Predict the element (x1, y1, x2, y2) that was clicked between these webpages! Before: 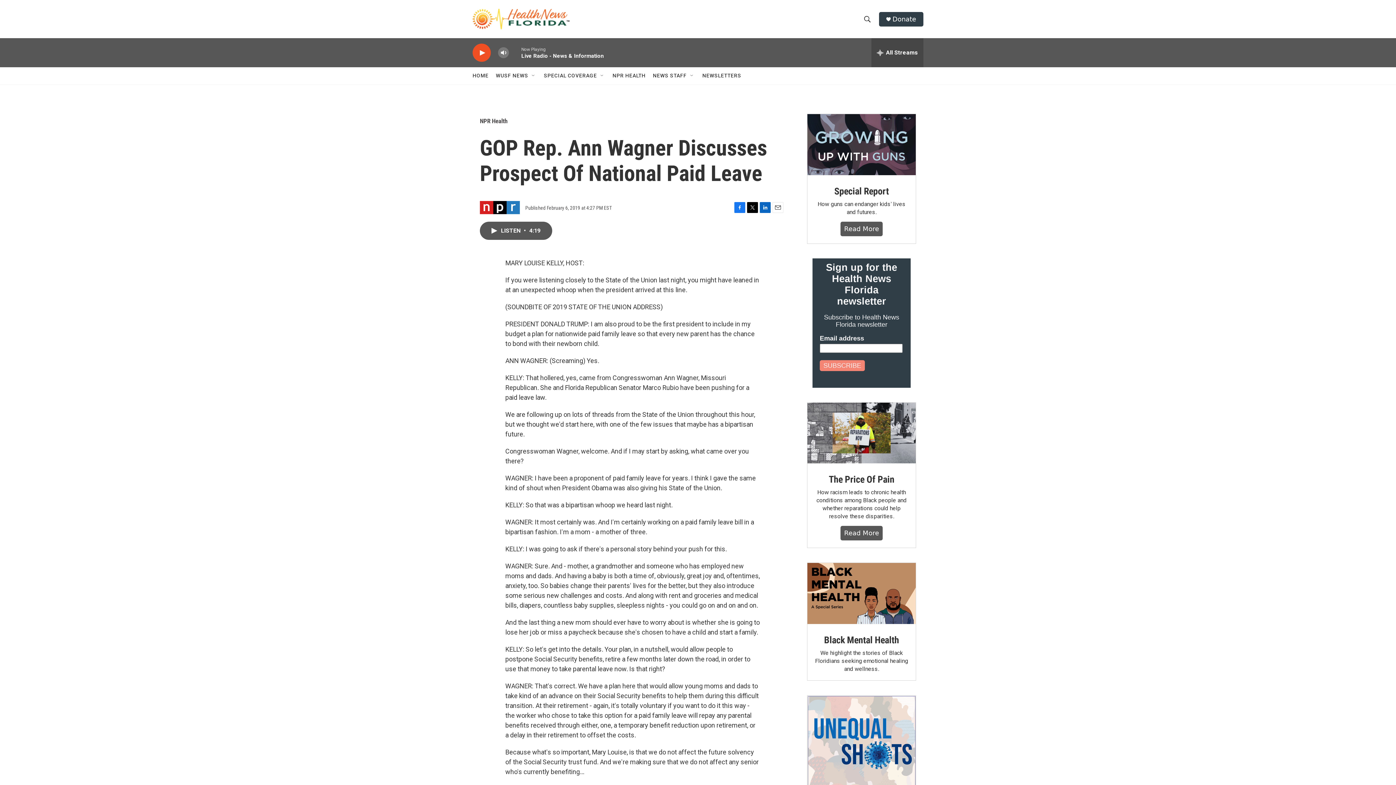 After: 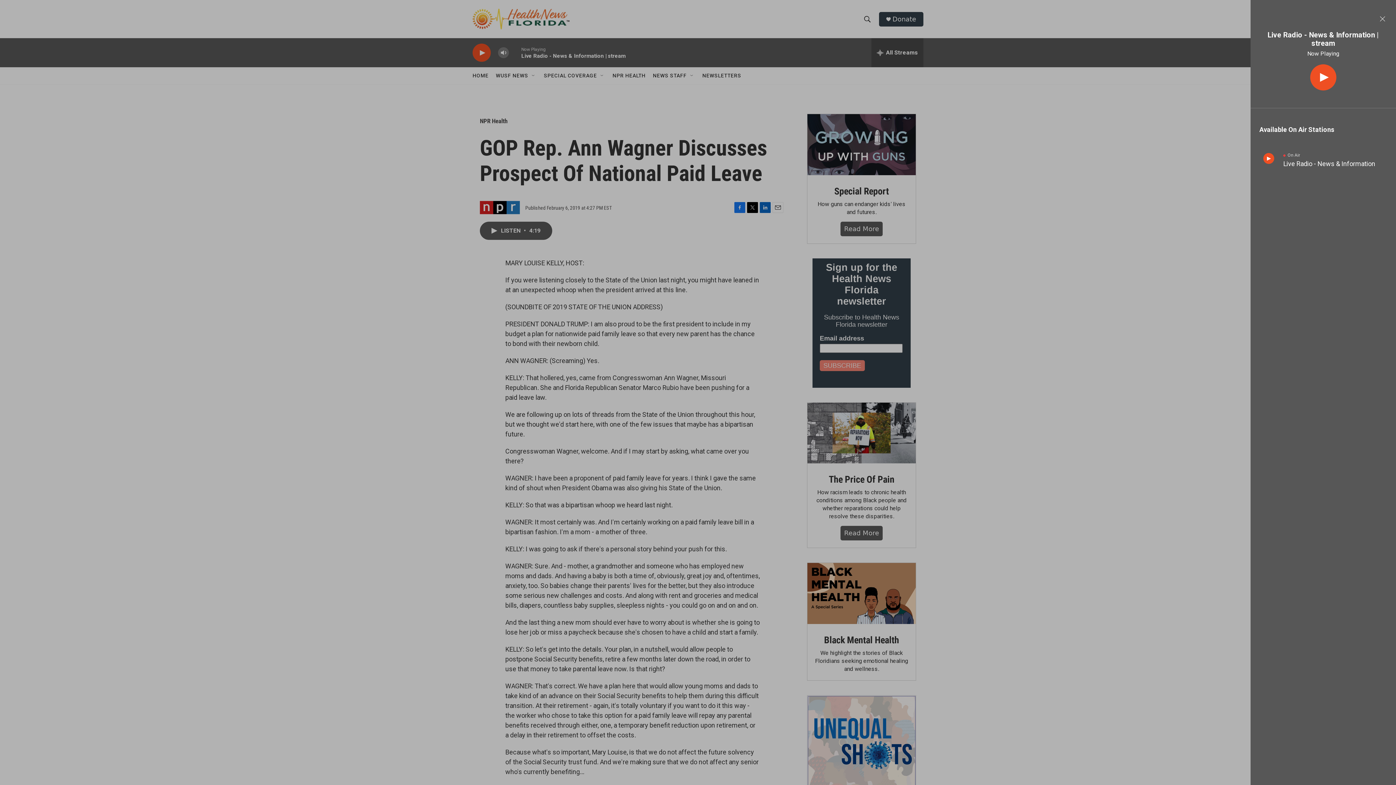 Action: label: all streams bbox: (871, 38, 923, 67)